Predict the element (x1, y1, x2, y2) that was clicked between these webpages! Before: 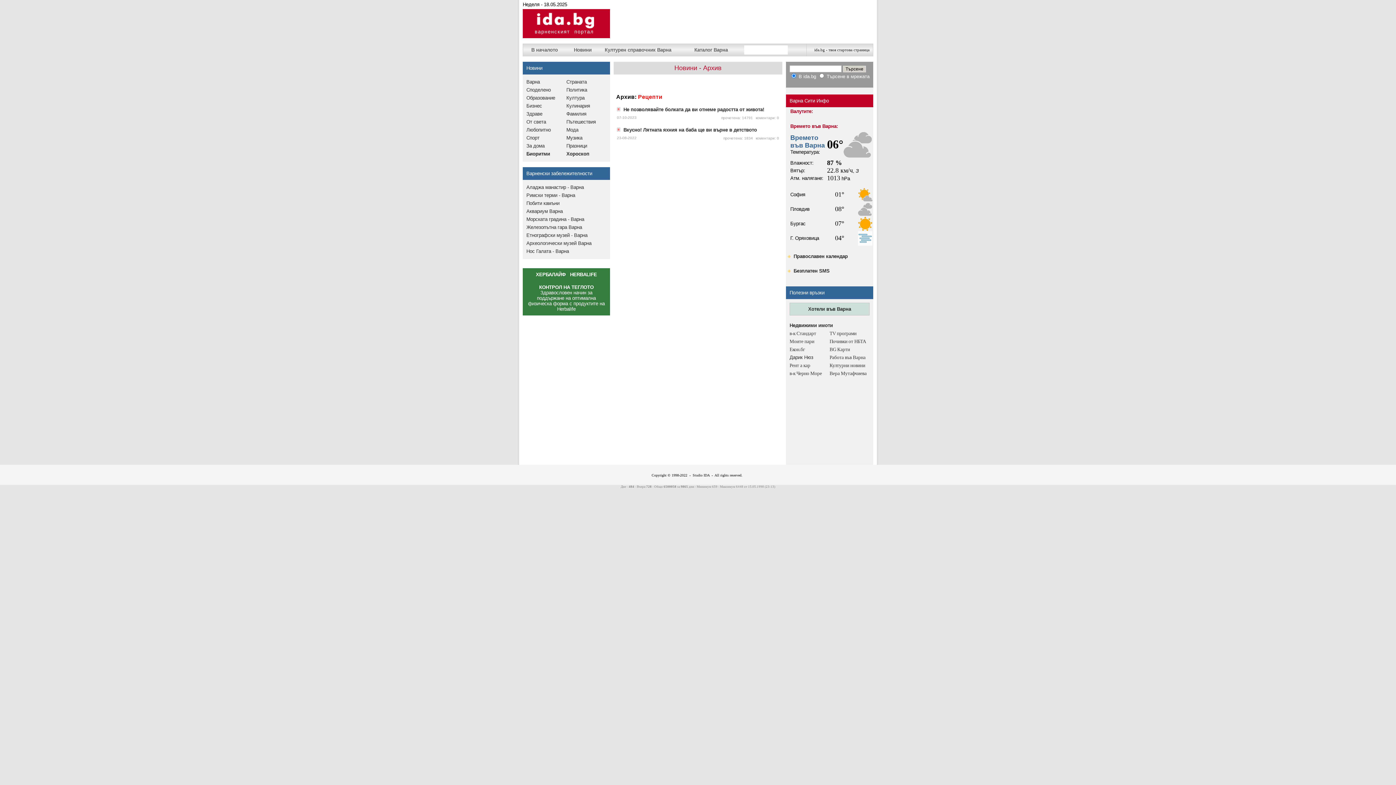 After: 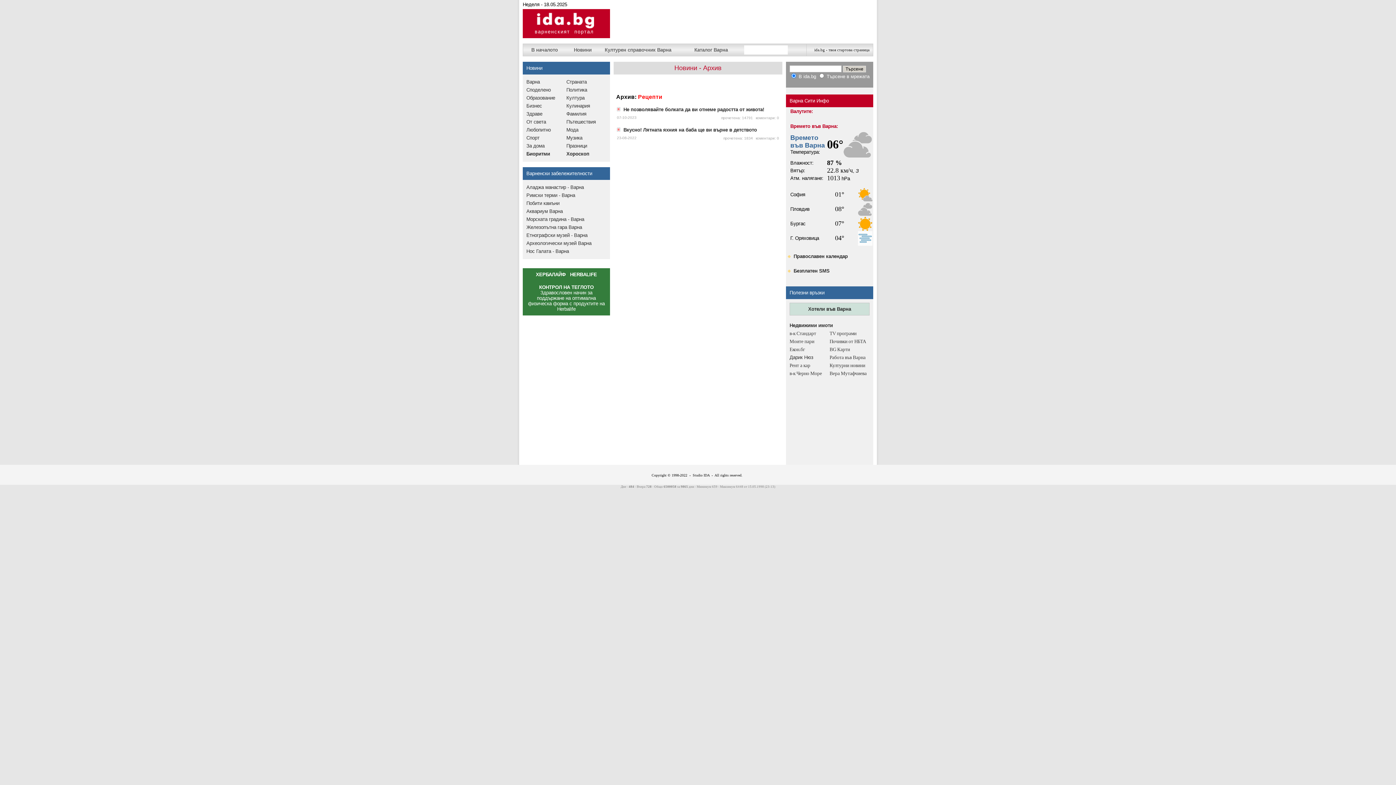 Action: bbox: (789, 346, 805, 352) label: Eкон.бг